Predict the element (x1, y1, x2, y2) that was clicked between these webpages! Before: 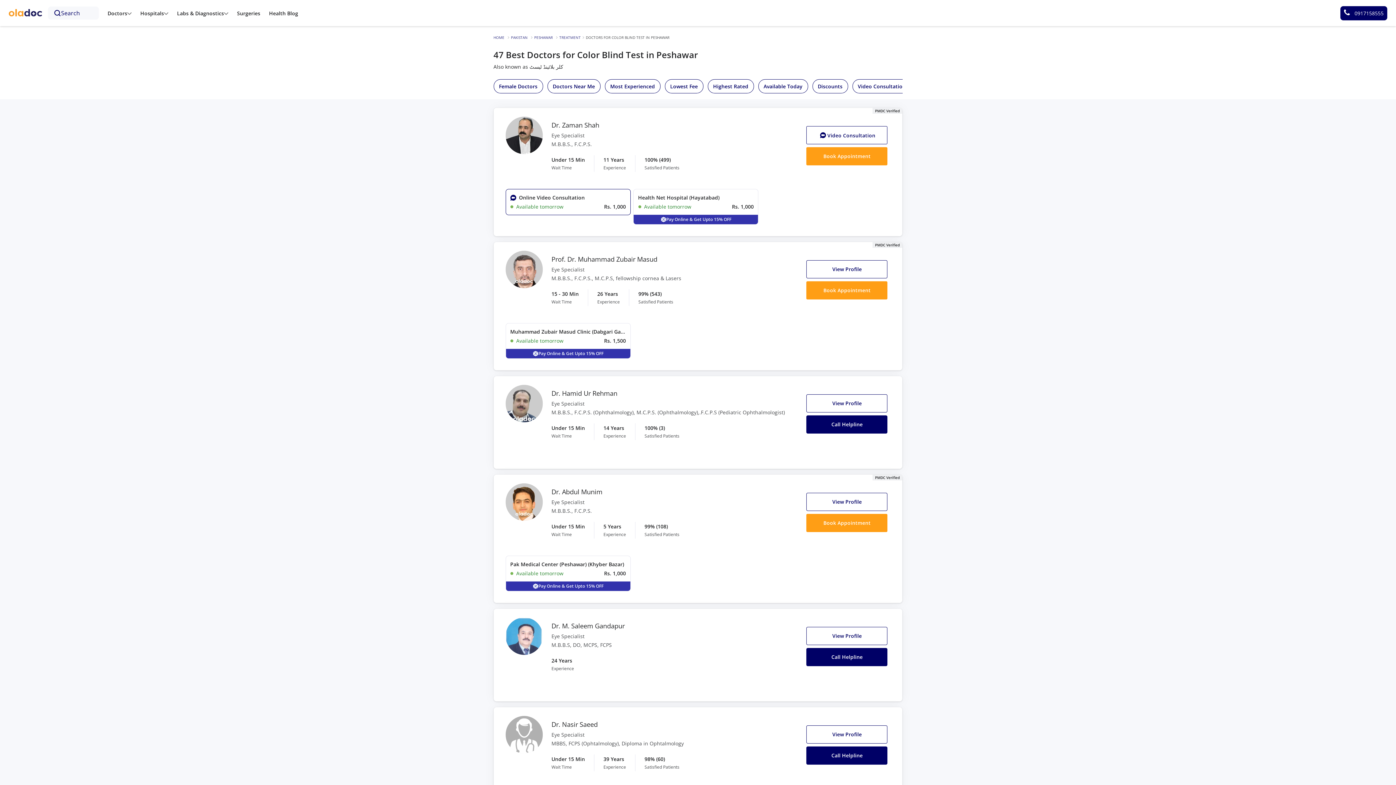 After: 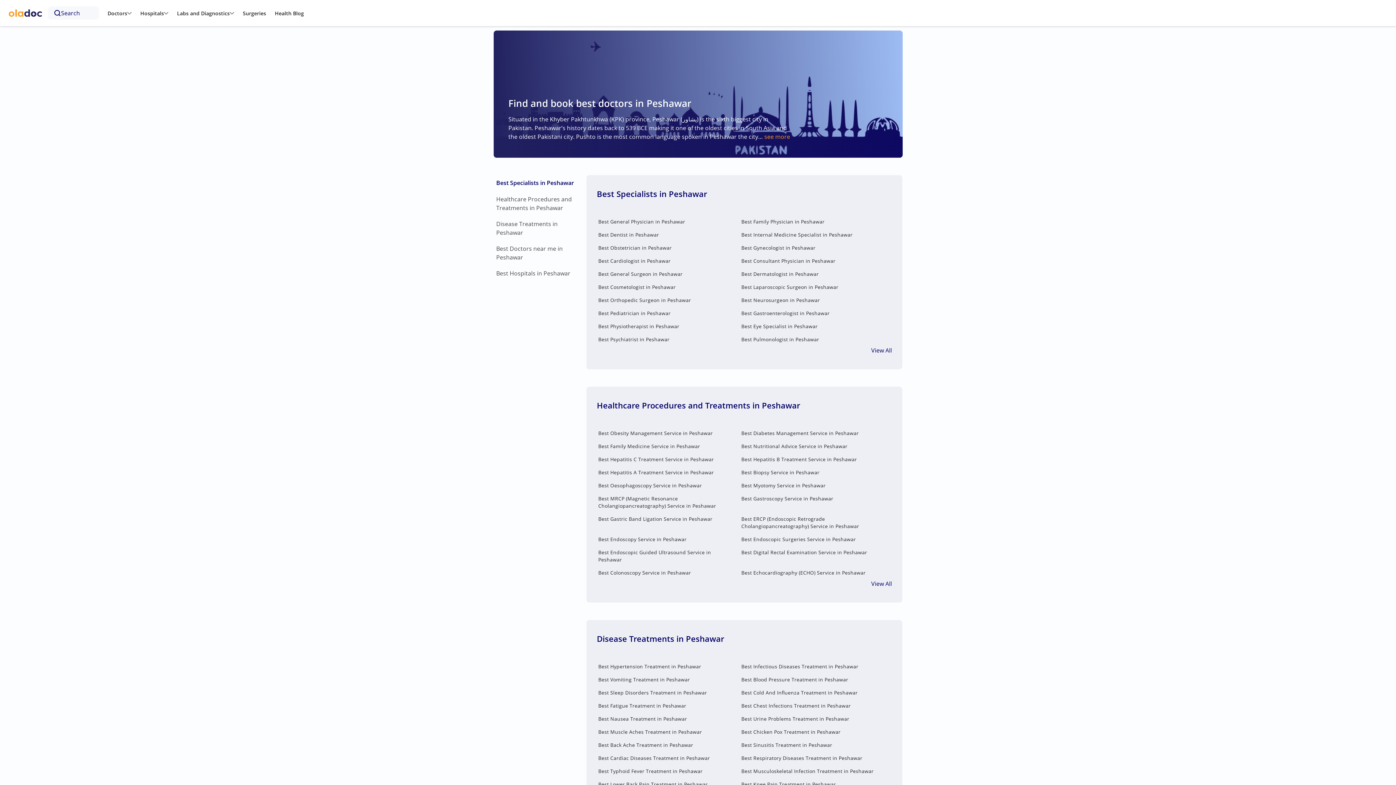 Action: label: PESHAWAR bbox: (534, 34, 552, 40)